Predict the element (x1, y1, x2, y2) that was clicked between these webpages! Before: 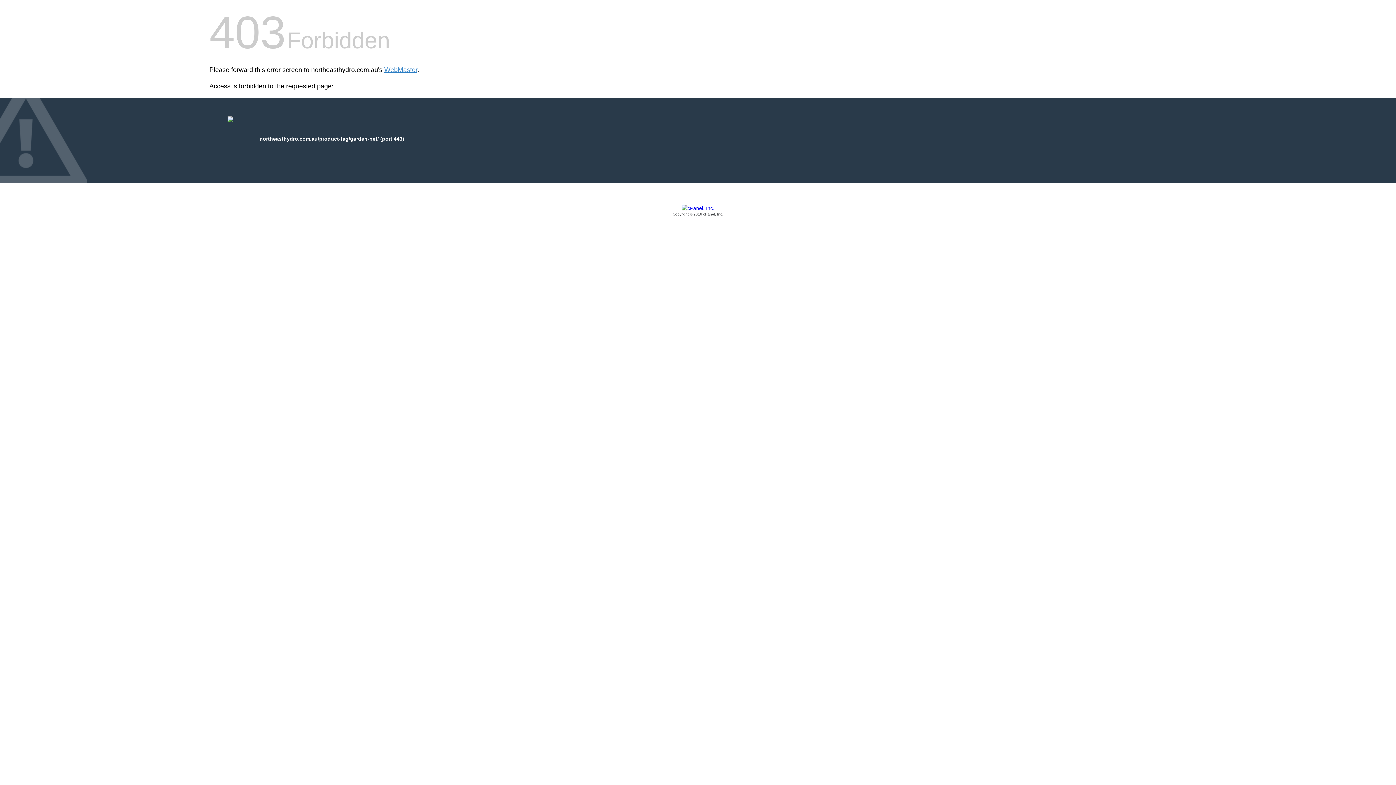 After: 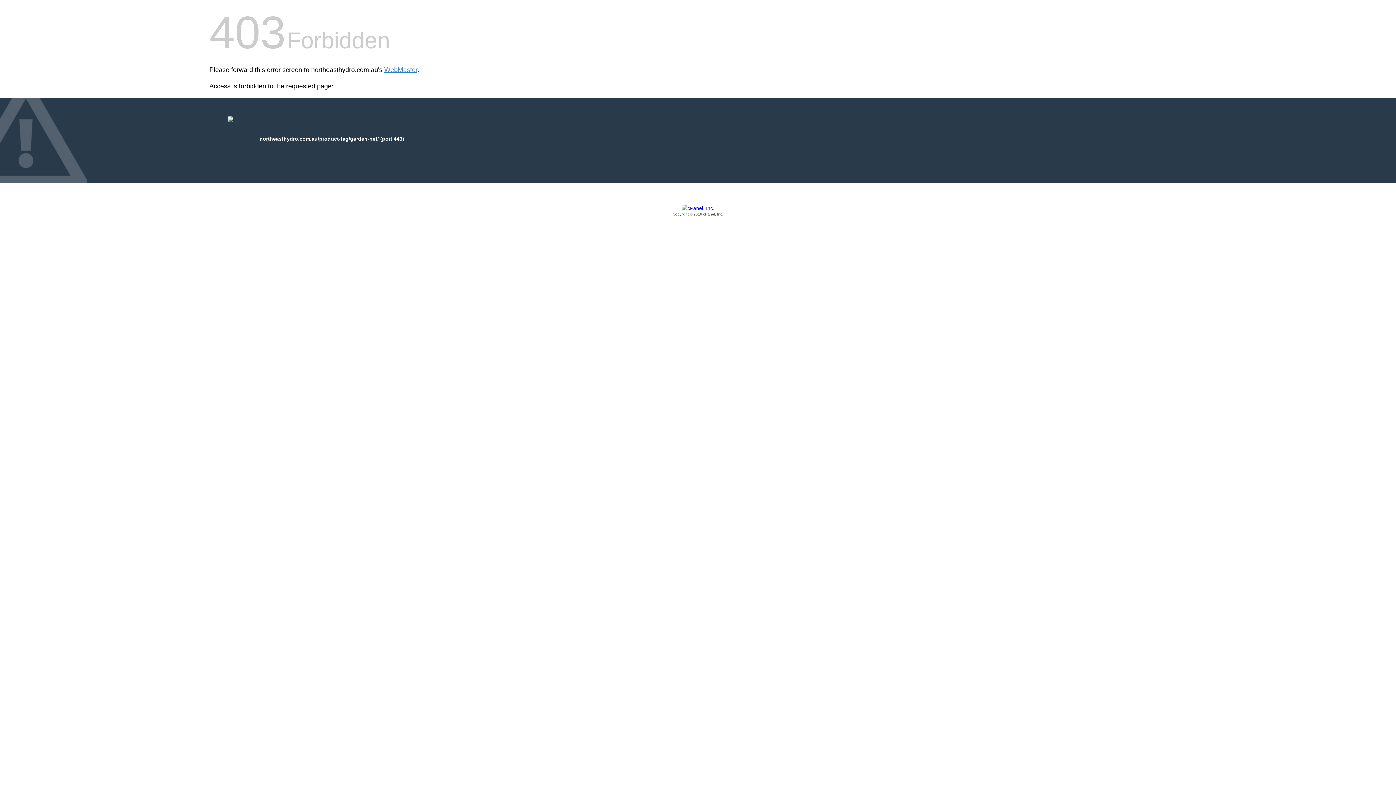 Action: label: Copyright © 2016 cPanel, Inc. bbox: (209, 205, 1186, 217)